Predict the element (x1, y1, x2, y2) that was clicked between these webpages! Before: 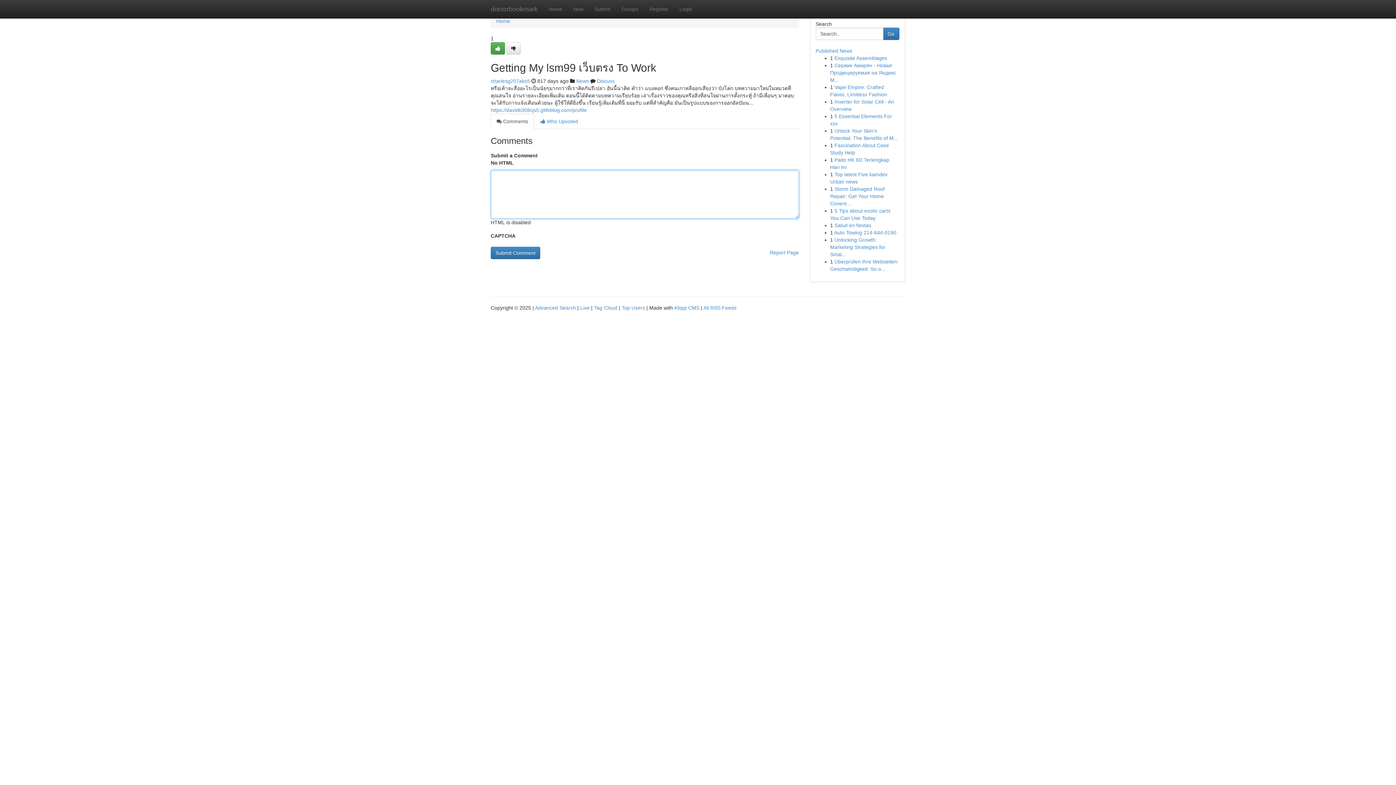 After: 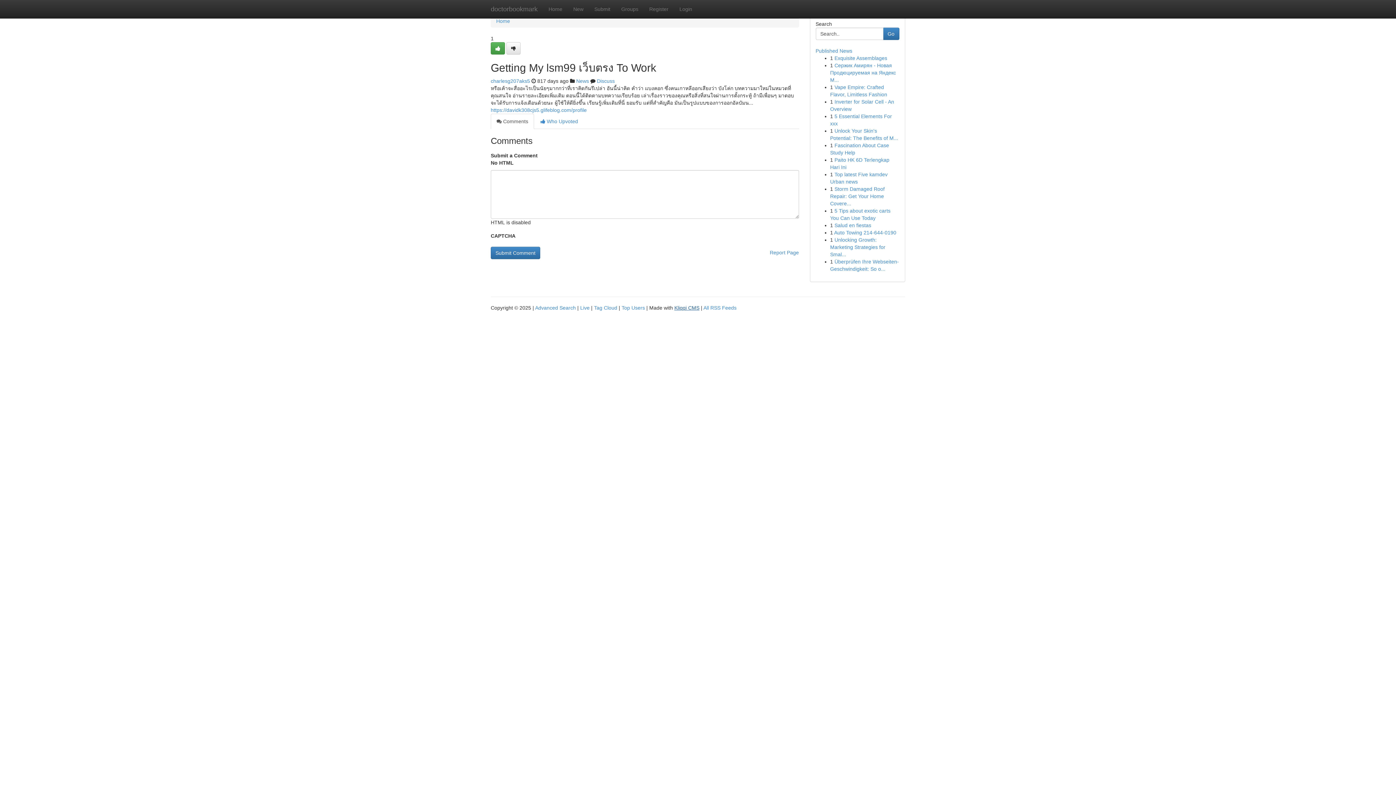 Action: label: Kliqqi CMS bbox: (674, 305, 699, 310)